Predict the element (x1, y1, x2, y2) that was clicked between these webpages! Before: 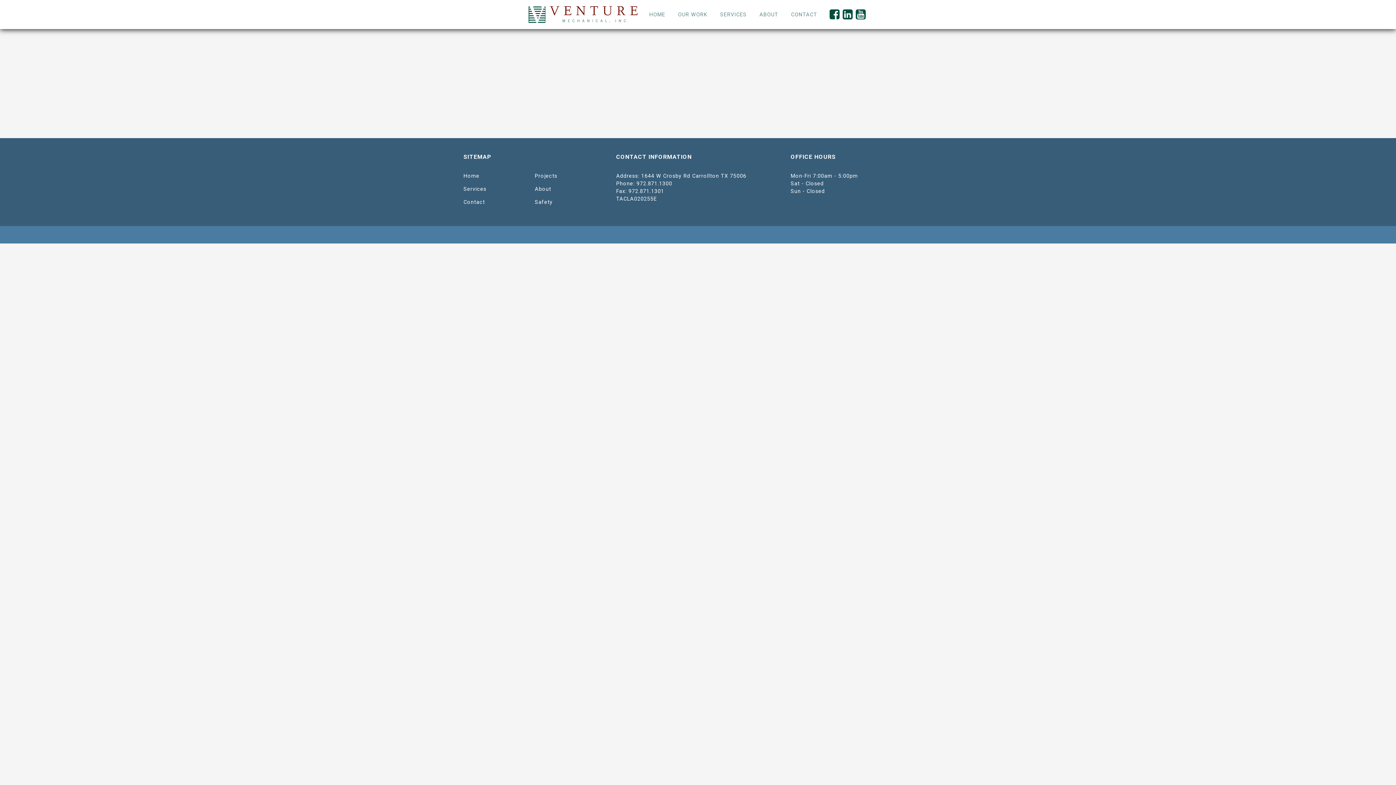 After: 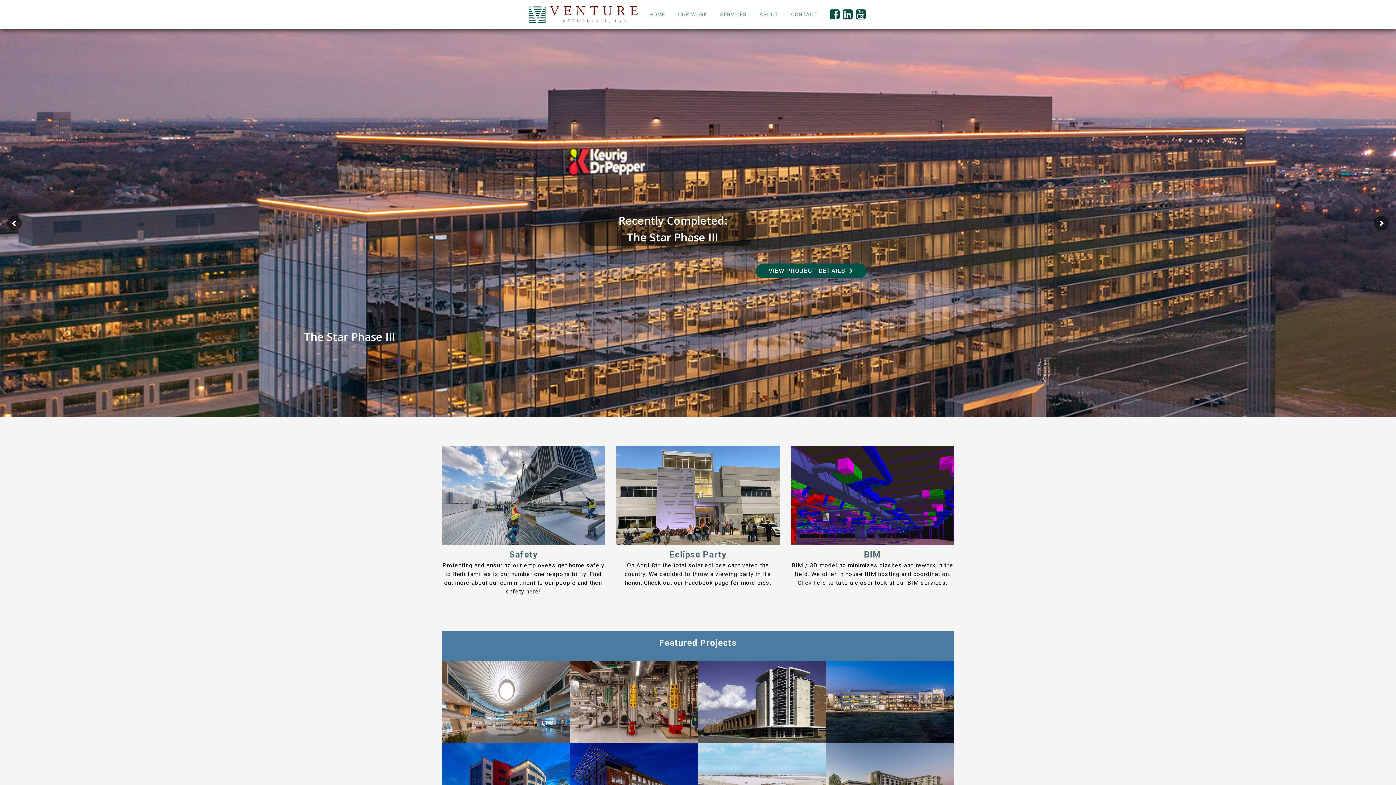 Action: label: HOME bbox: (649, 11, 676, 17)